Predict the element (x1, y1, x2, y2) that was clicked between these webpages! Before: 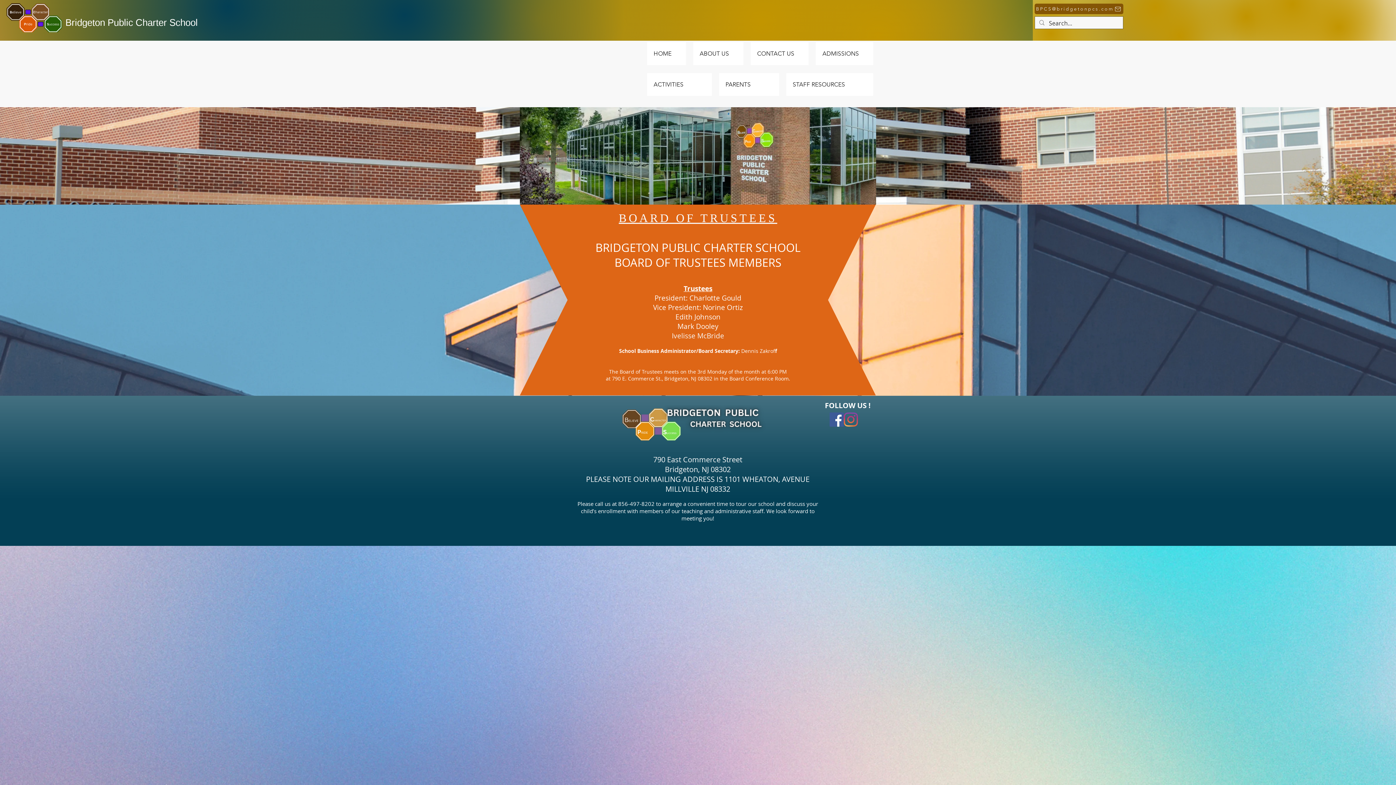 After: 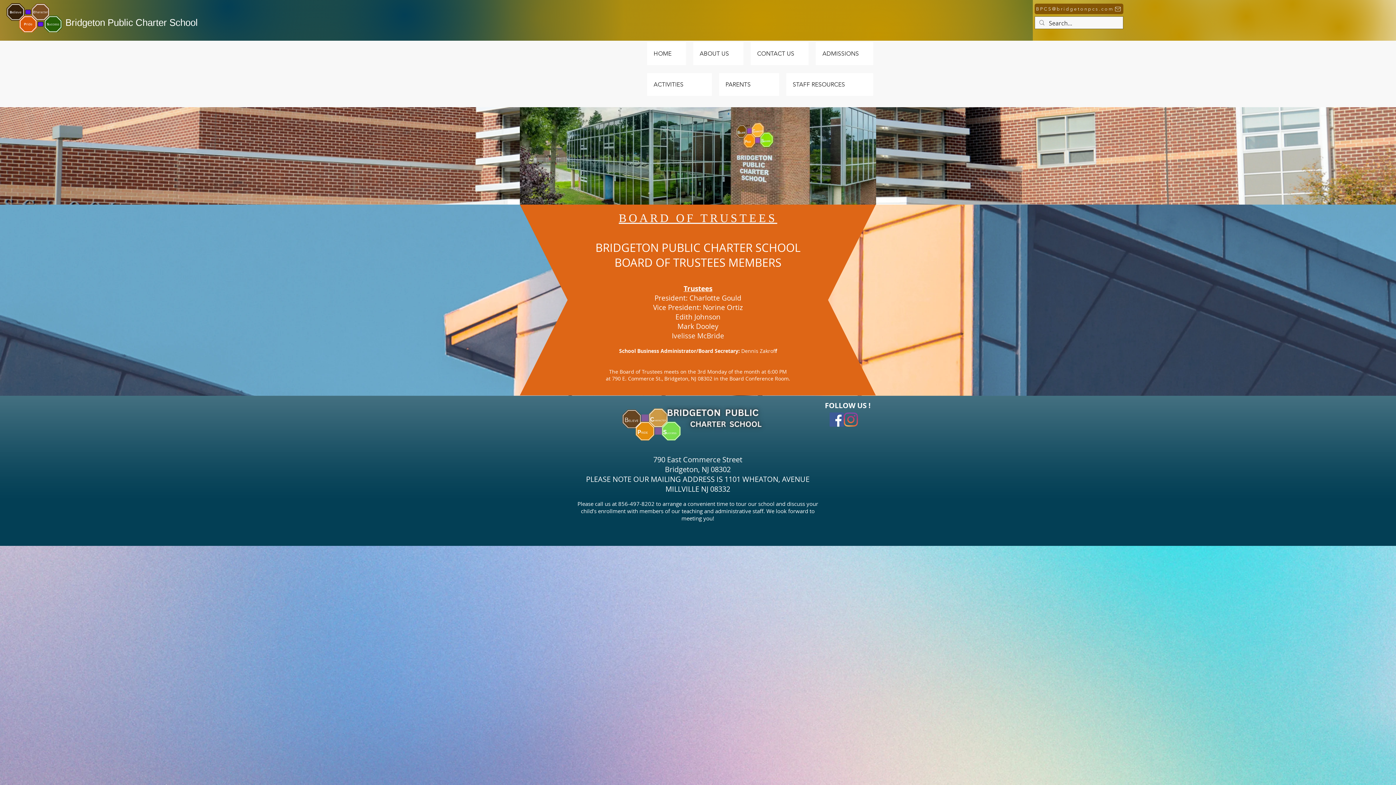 Action: bbox: (829, 412, 844, 426)